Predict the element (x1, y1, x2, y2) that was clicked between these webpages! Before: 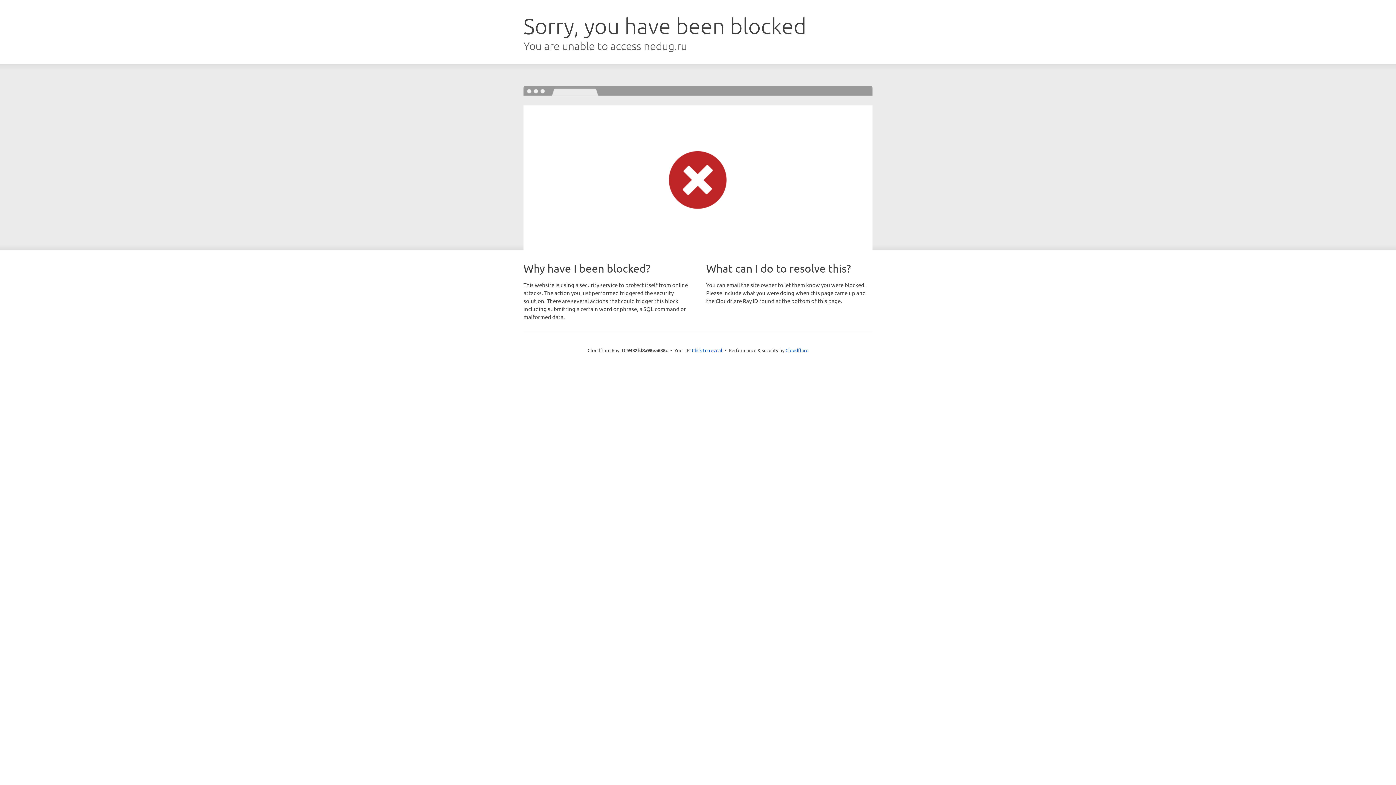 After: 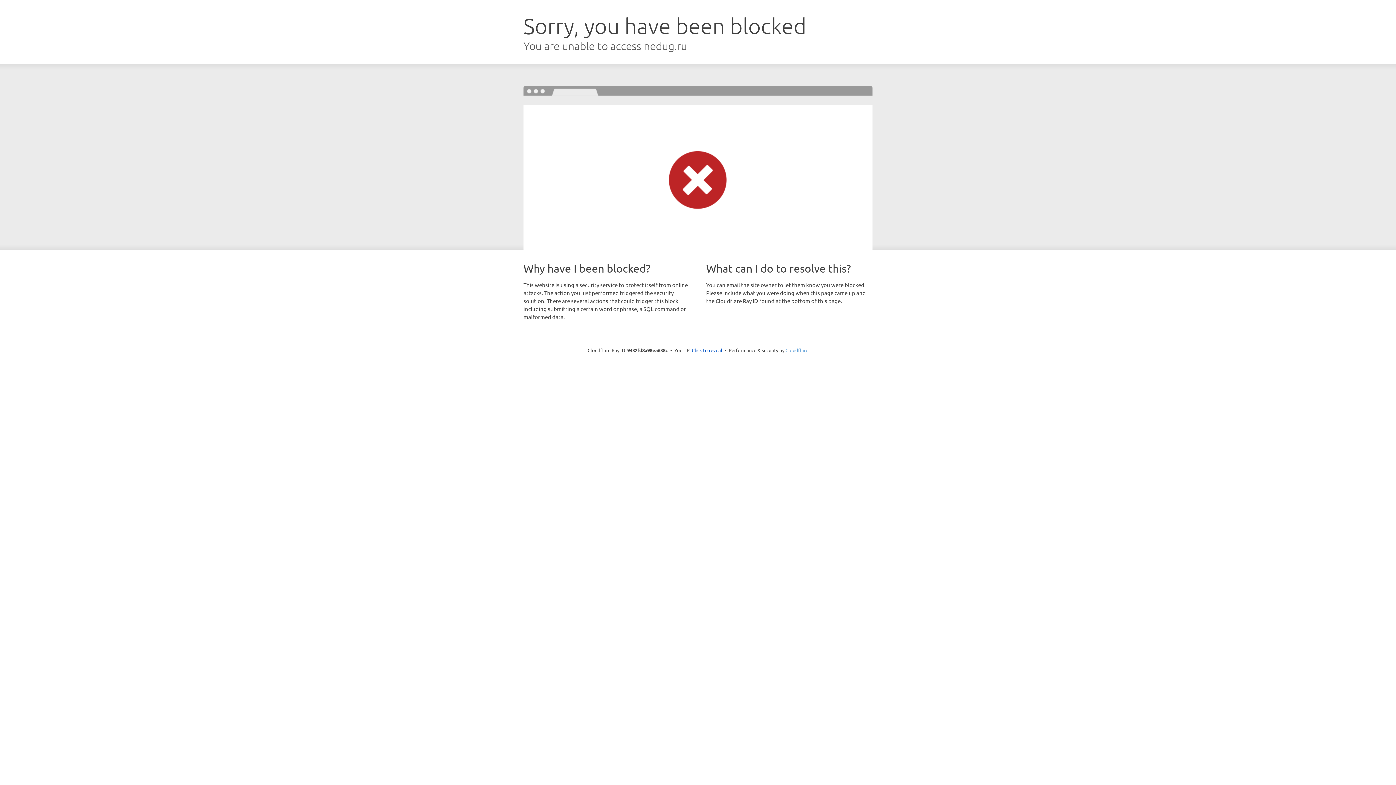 Action: label: Cloudflare bbox: (785, 347, 808, 353)